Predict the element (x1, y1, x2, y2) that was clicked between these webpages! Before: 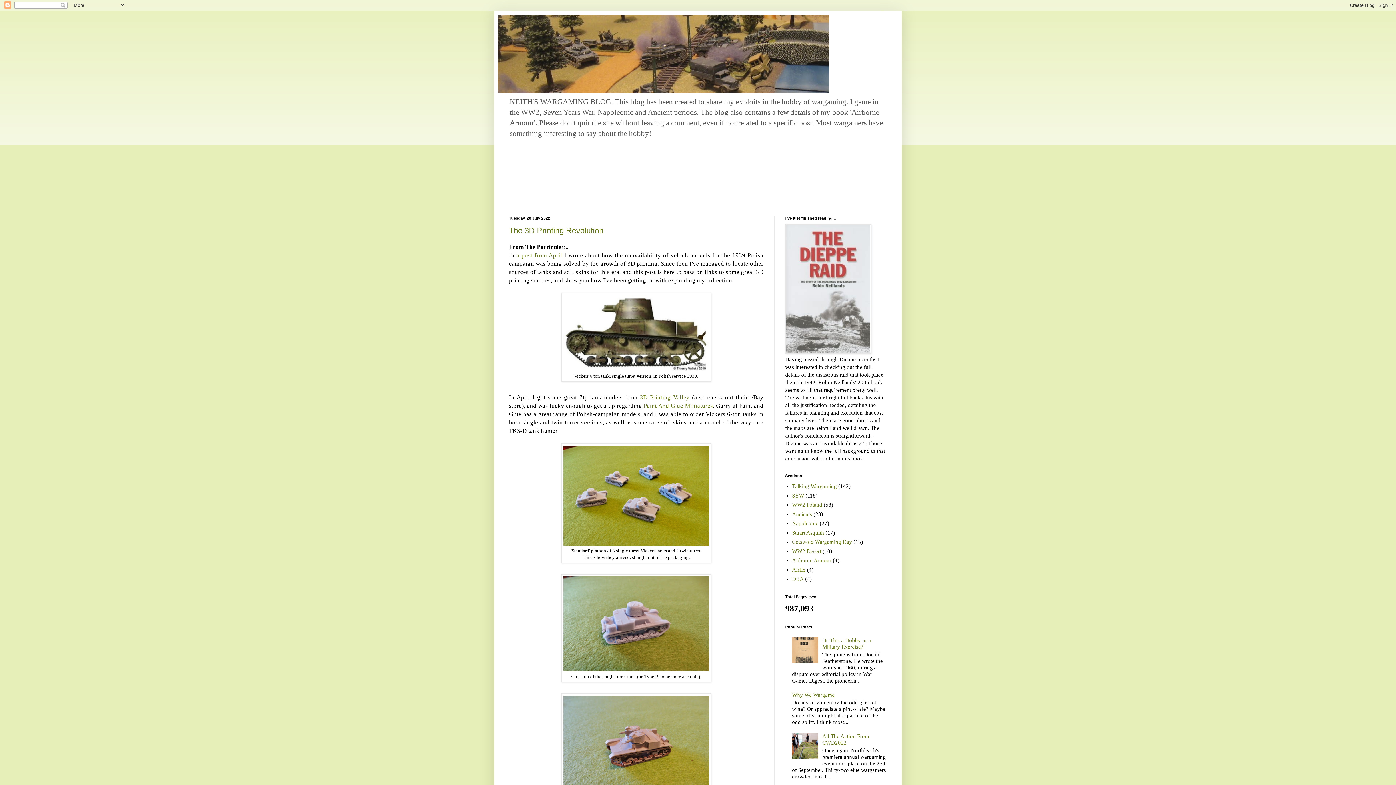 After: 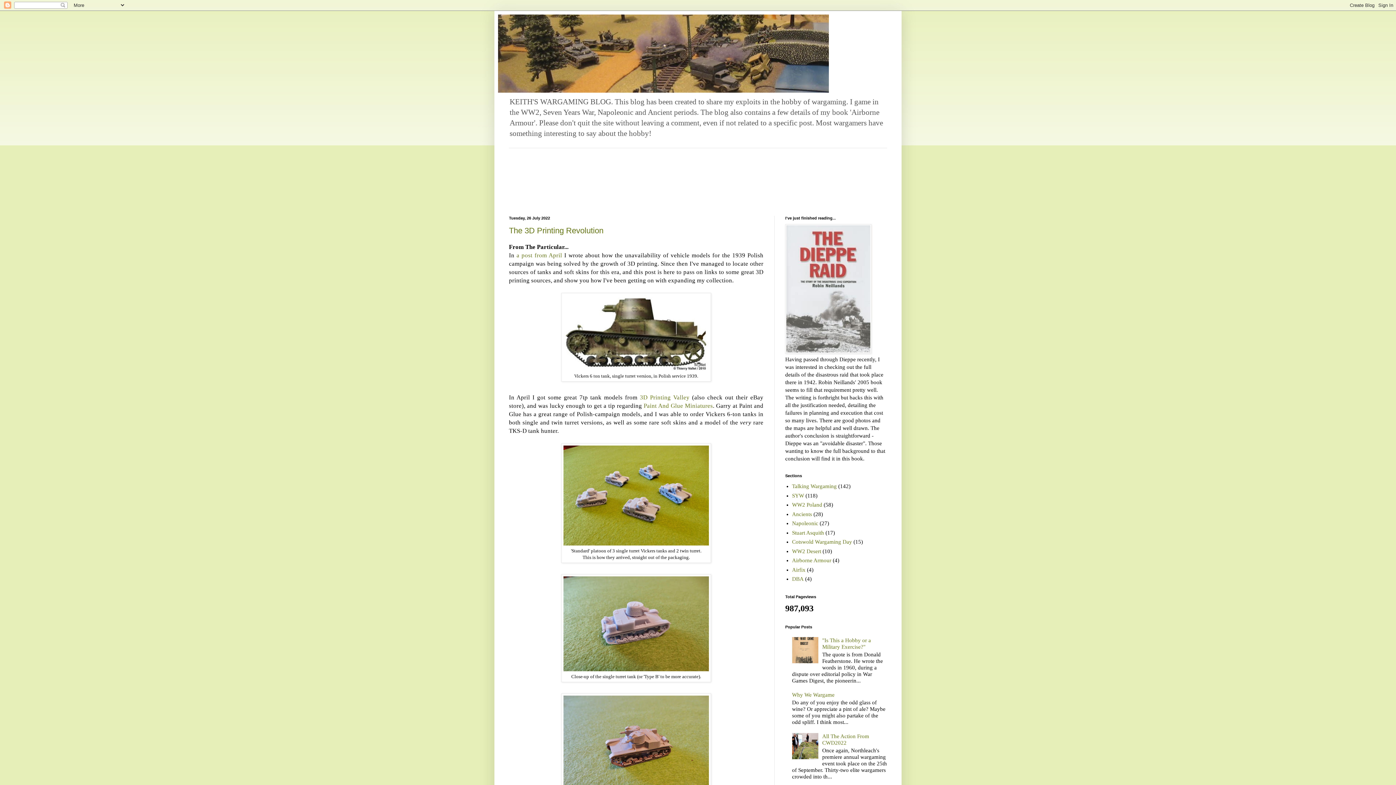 Action: bbox: (792, 658, 820, 664)